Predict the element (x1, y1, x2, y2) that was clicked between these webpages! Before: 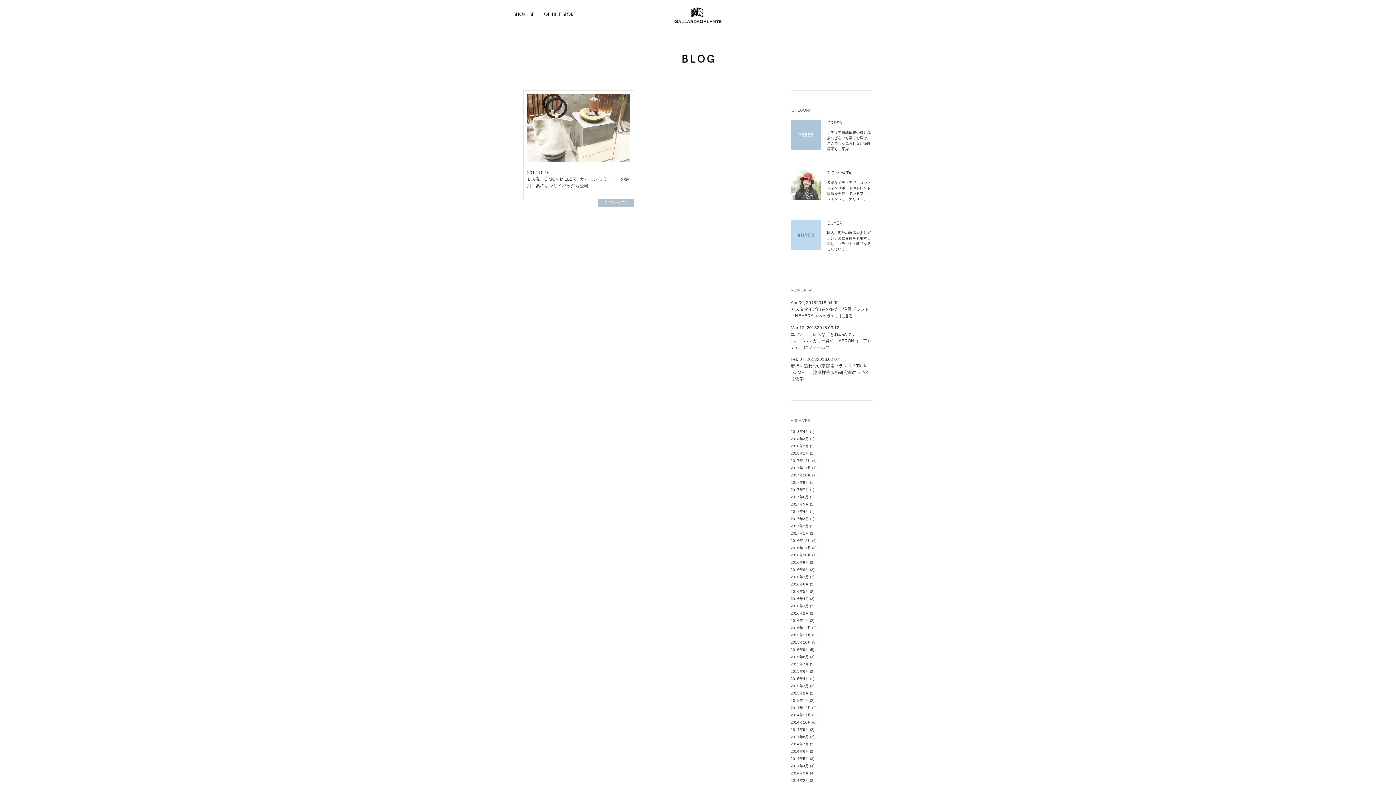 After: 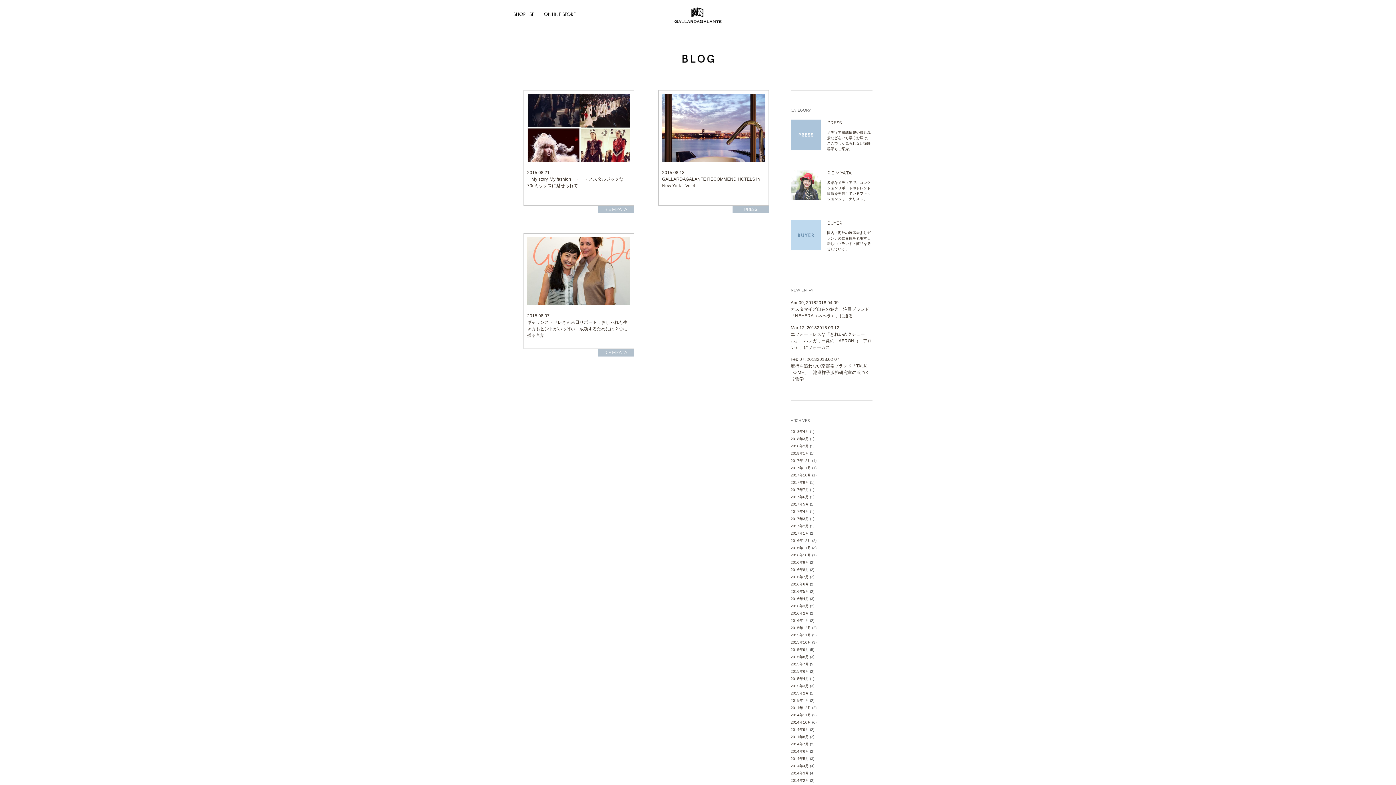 Action: bbox: (790, 655, 809, 659) label: 2015年8月